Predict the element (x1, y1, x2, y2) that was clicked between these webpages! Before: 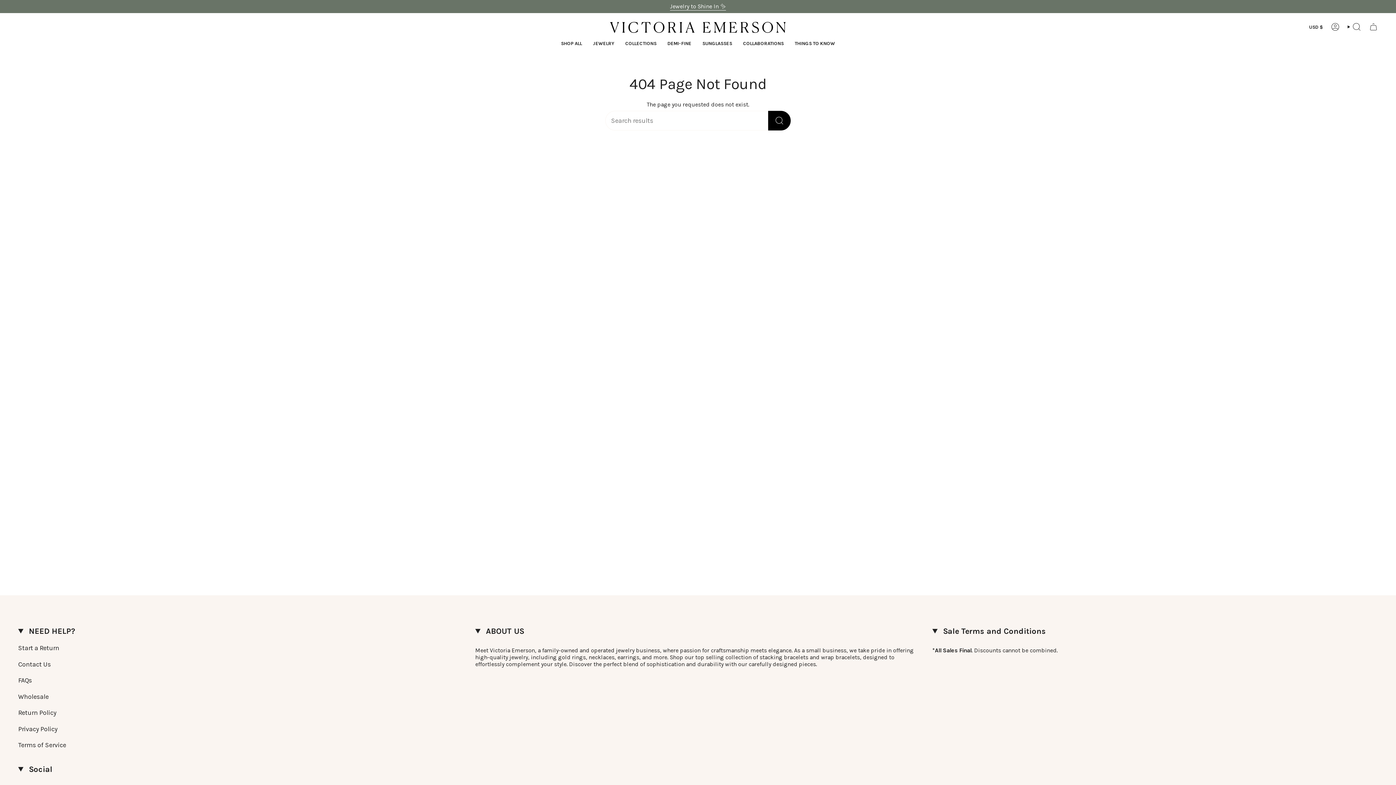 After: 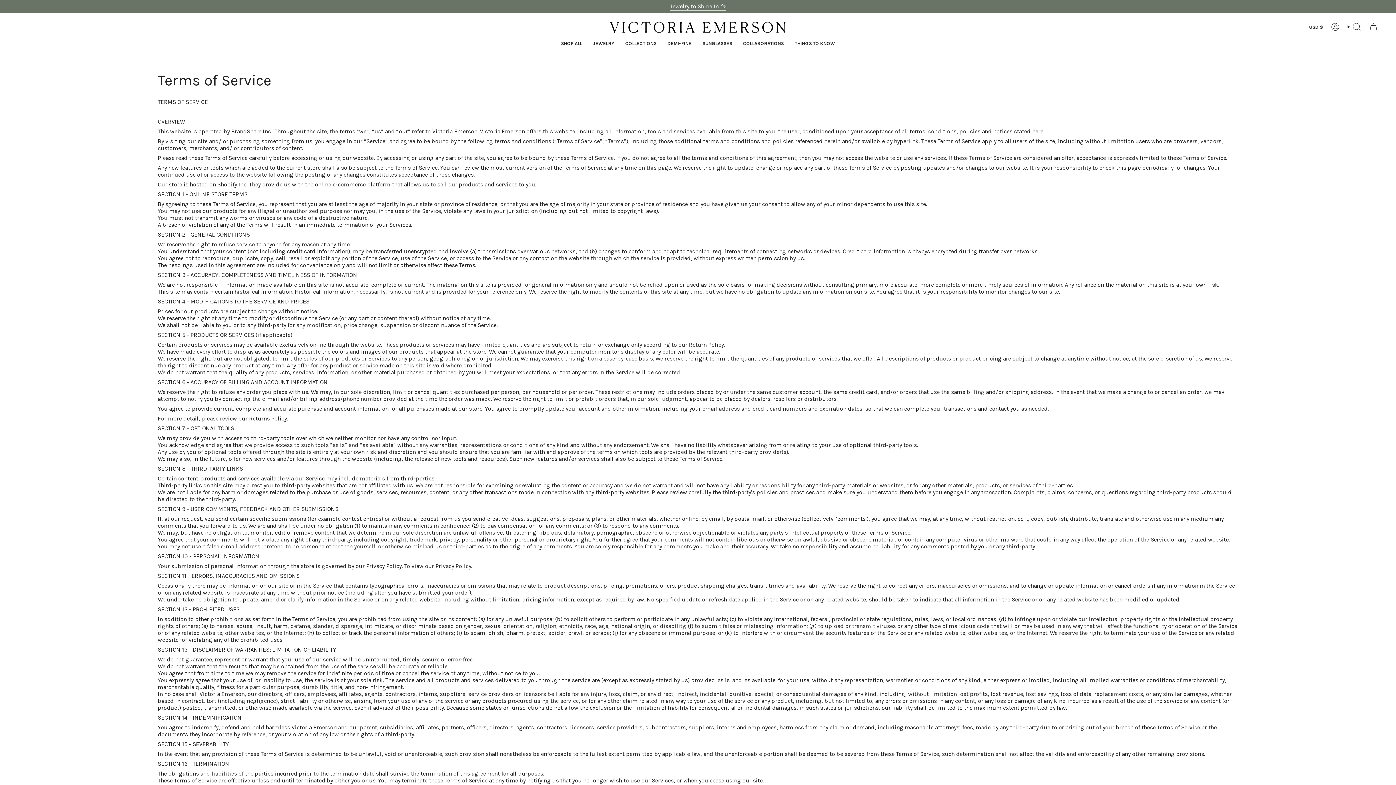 Action: bbox: (18, 741, 66, 749) label: Terms of Service